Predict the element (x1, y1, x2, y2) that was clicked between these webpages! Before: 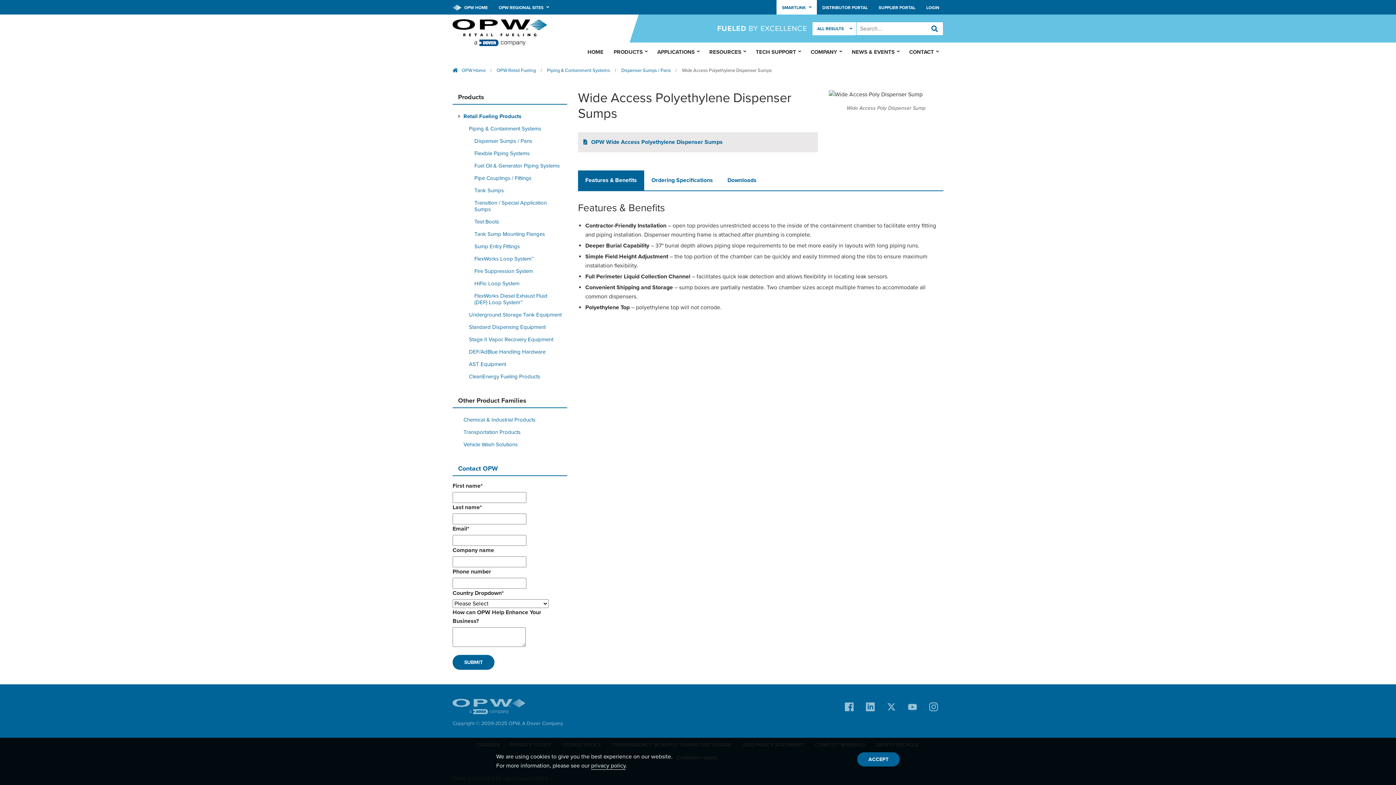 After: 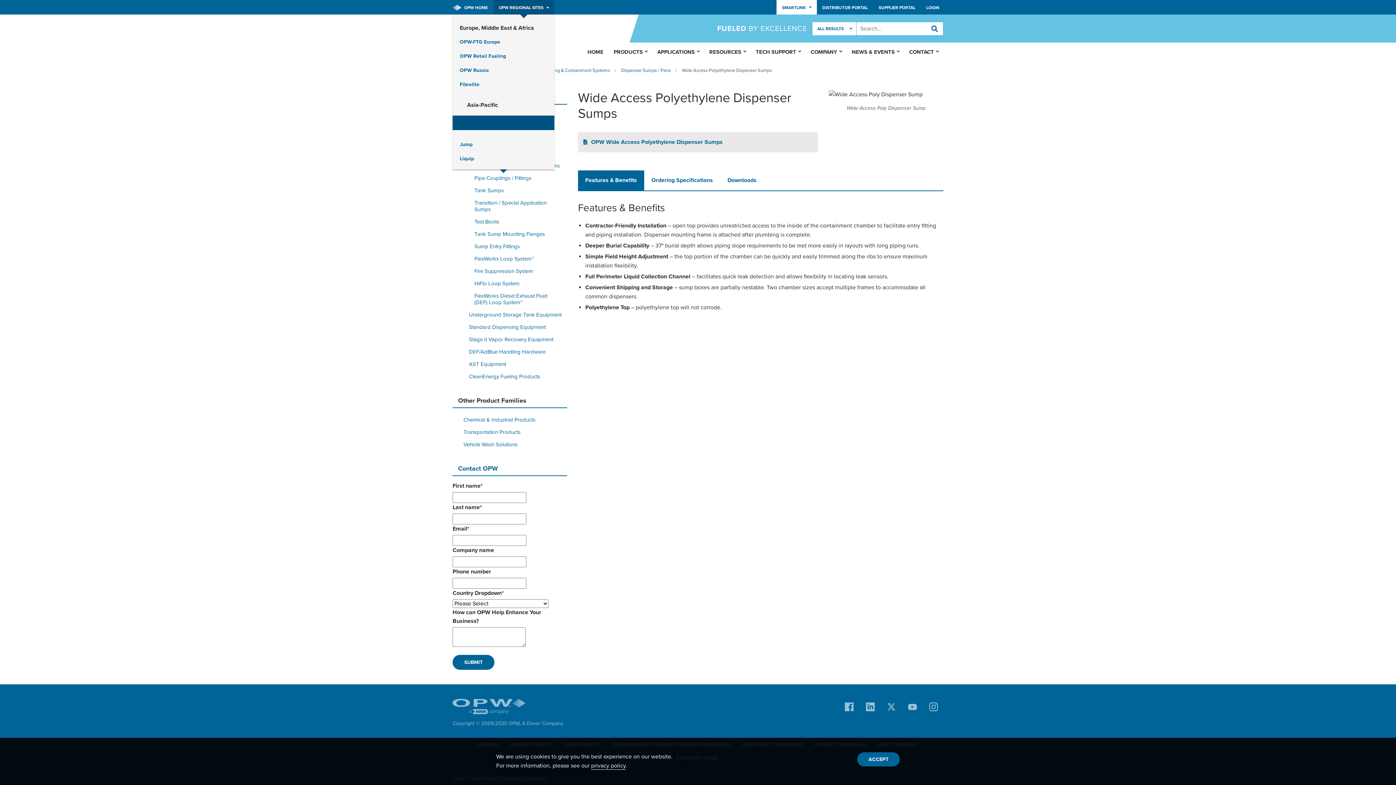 Action: label: OPW REGIONAL SITES bbox: (493, 0, 554, 14)